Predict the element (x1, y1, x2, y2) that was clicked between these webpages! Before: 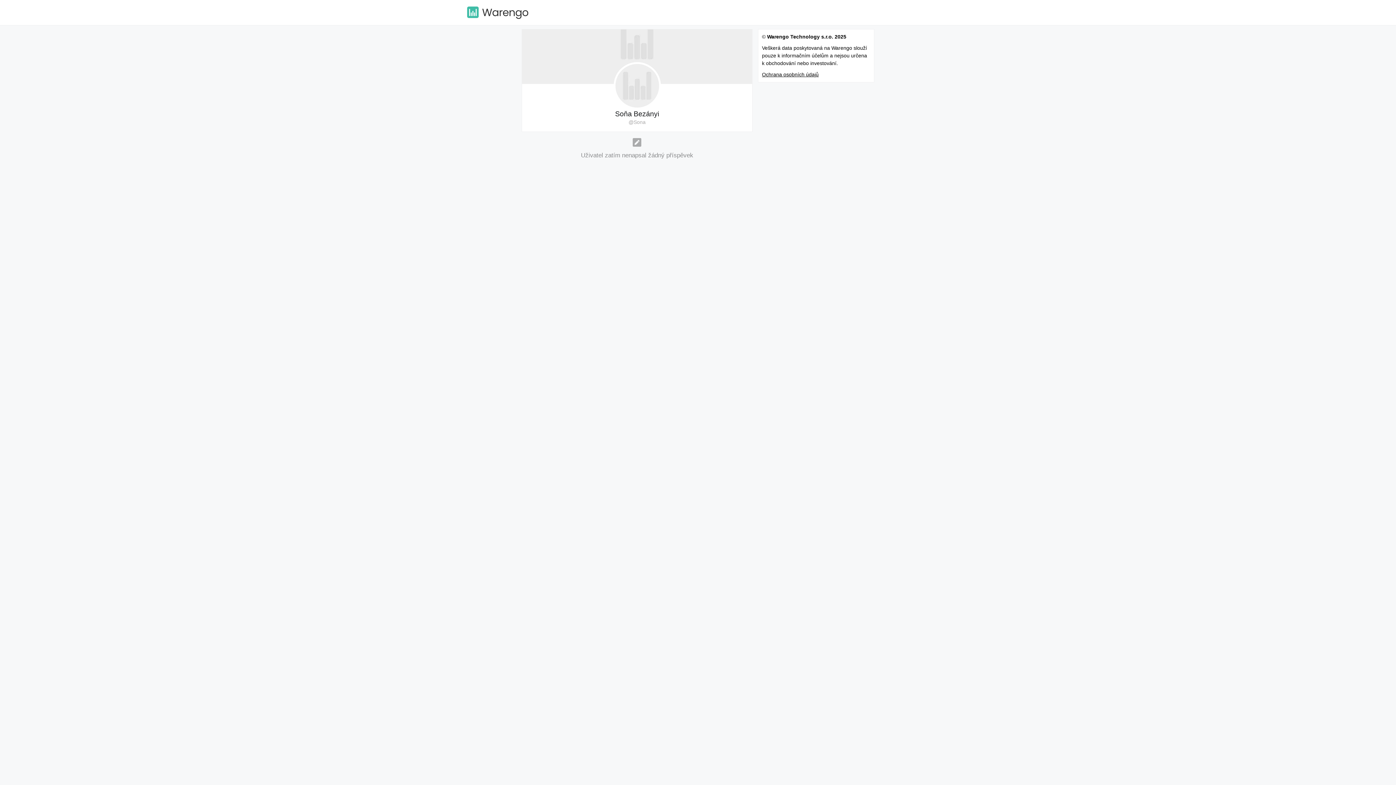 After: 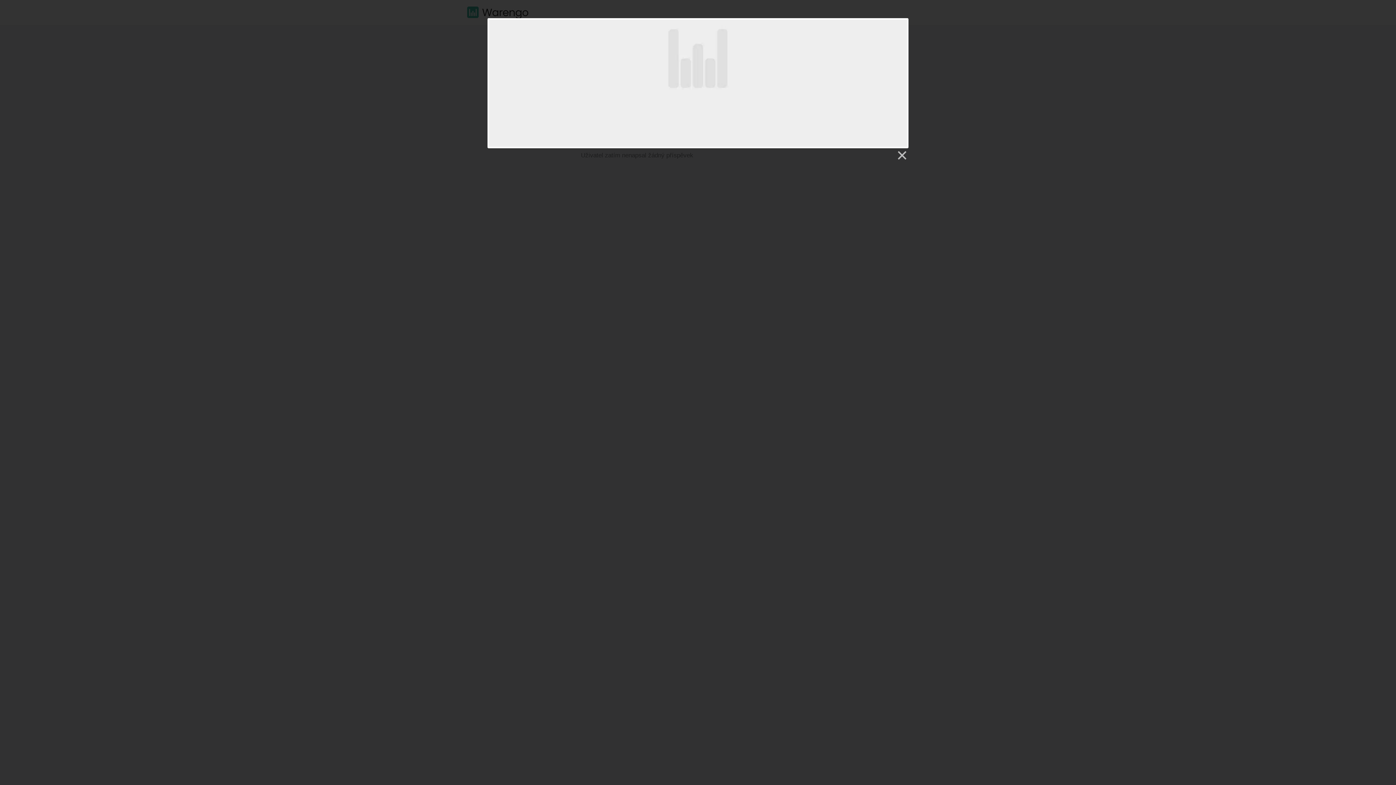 Action: bbox: (522, 53, 752, 59)